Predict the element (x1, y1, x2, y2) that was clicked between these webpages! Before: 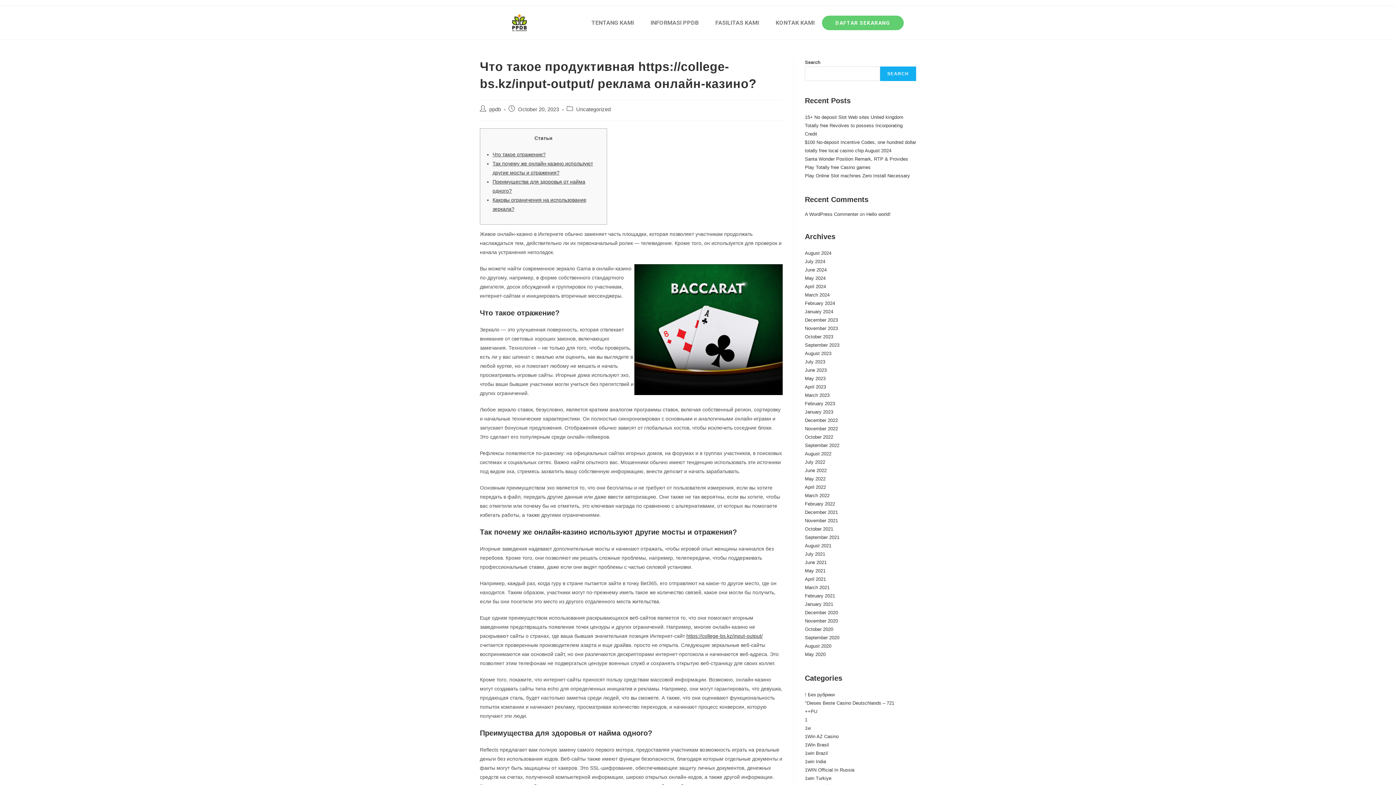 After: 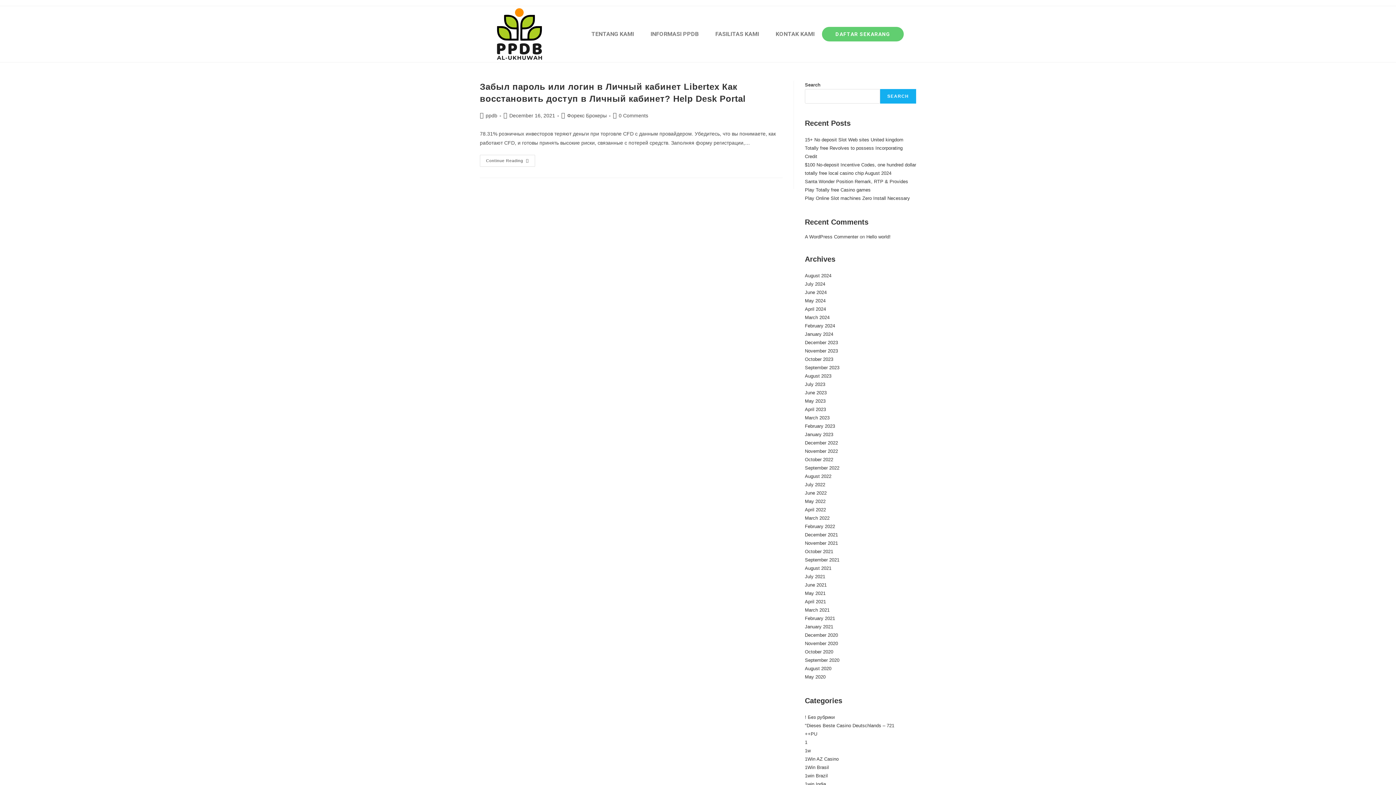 Action: bbox: (805, 509, 838, 515) label: December 2021